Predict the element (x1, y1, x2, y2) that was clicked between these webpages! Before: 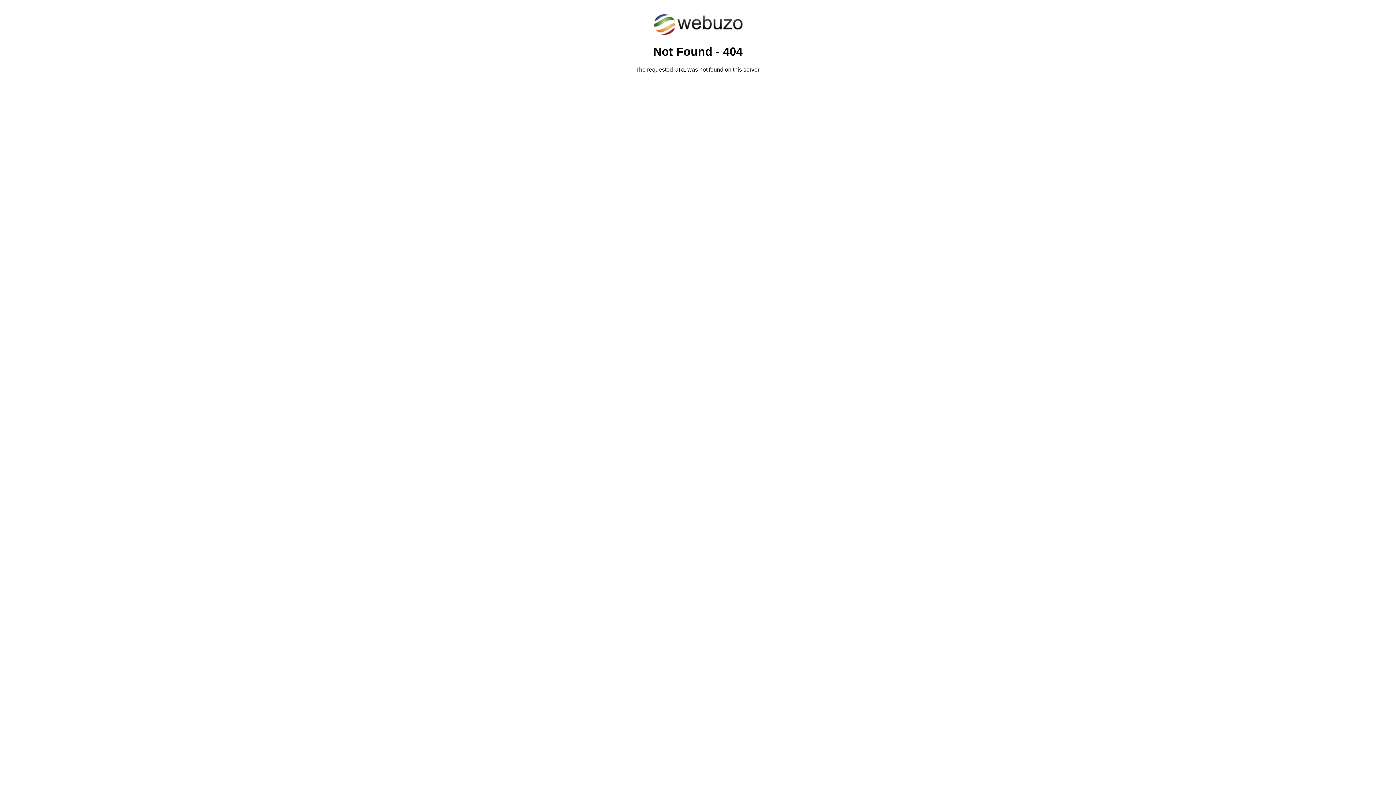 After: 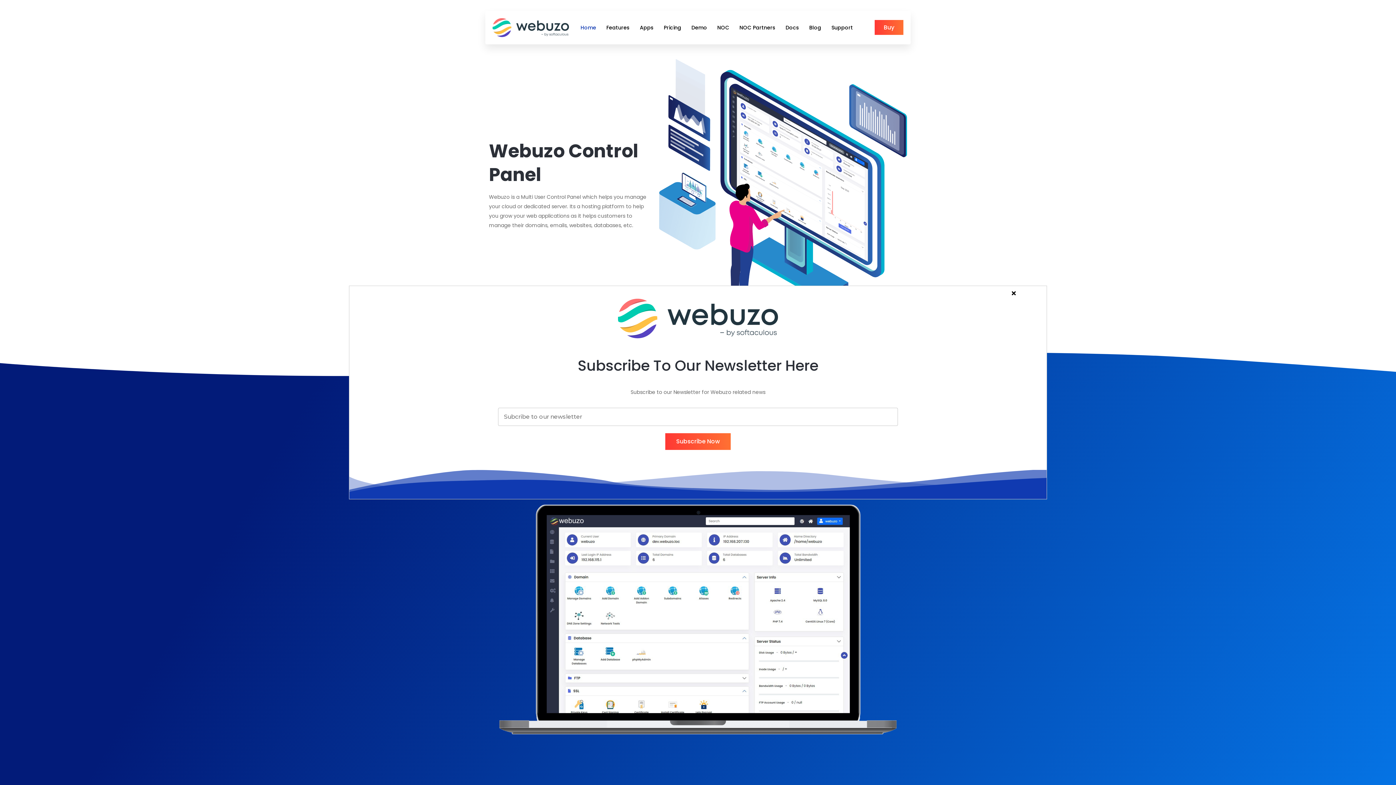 Action: bbox: (652, 30, 743, 37)